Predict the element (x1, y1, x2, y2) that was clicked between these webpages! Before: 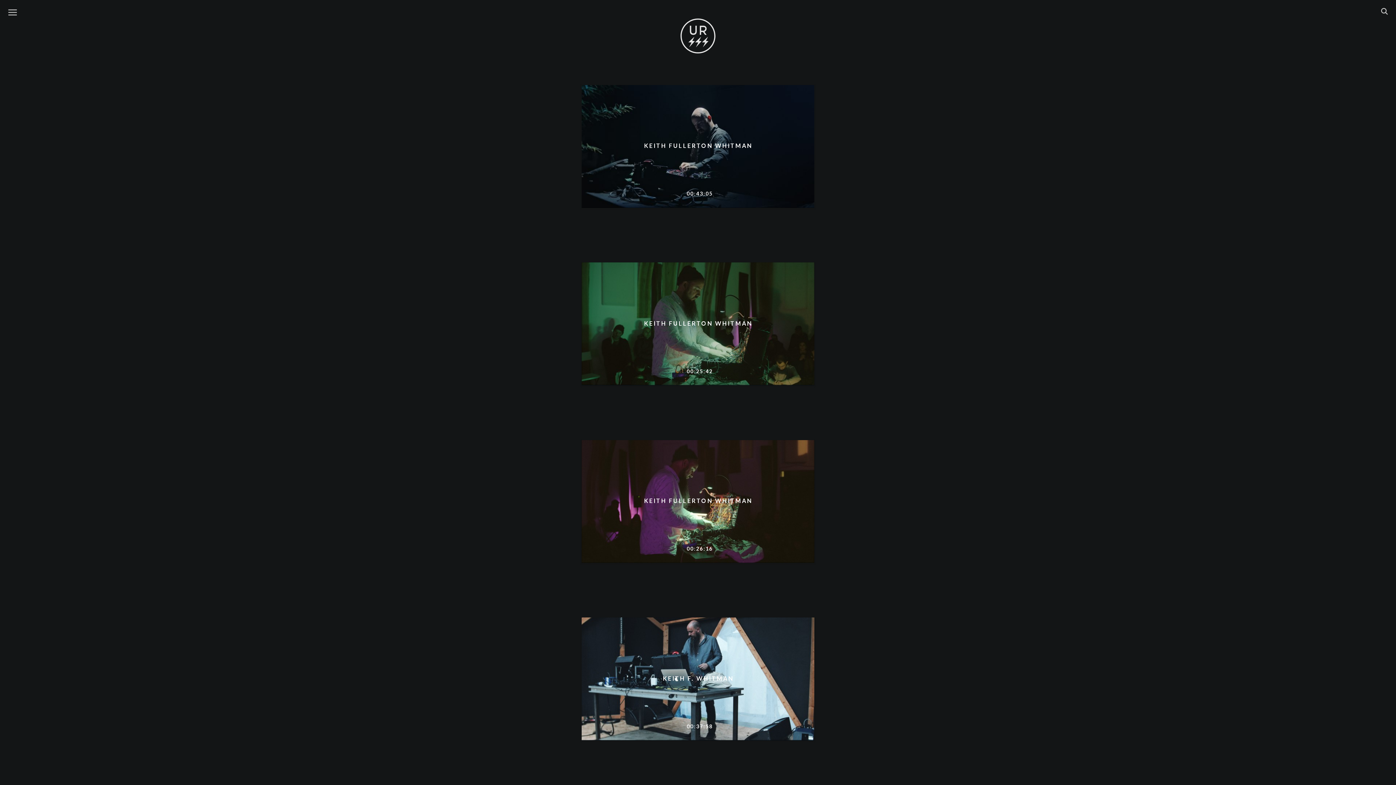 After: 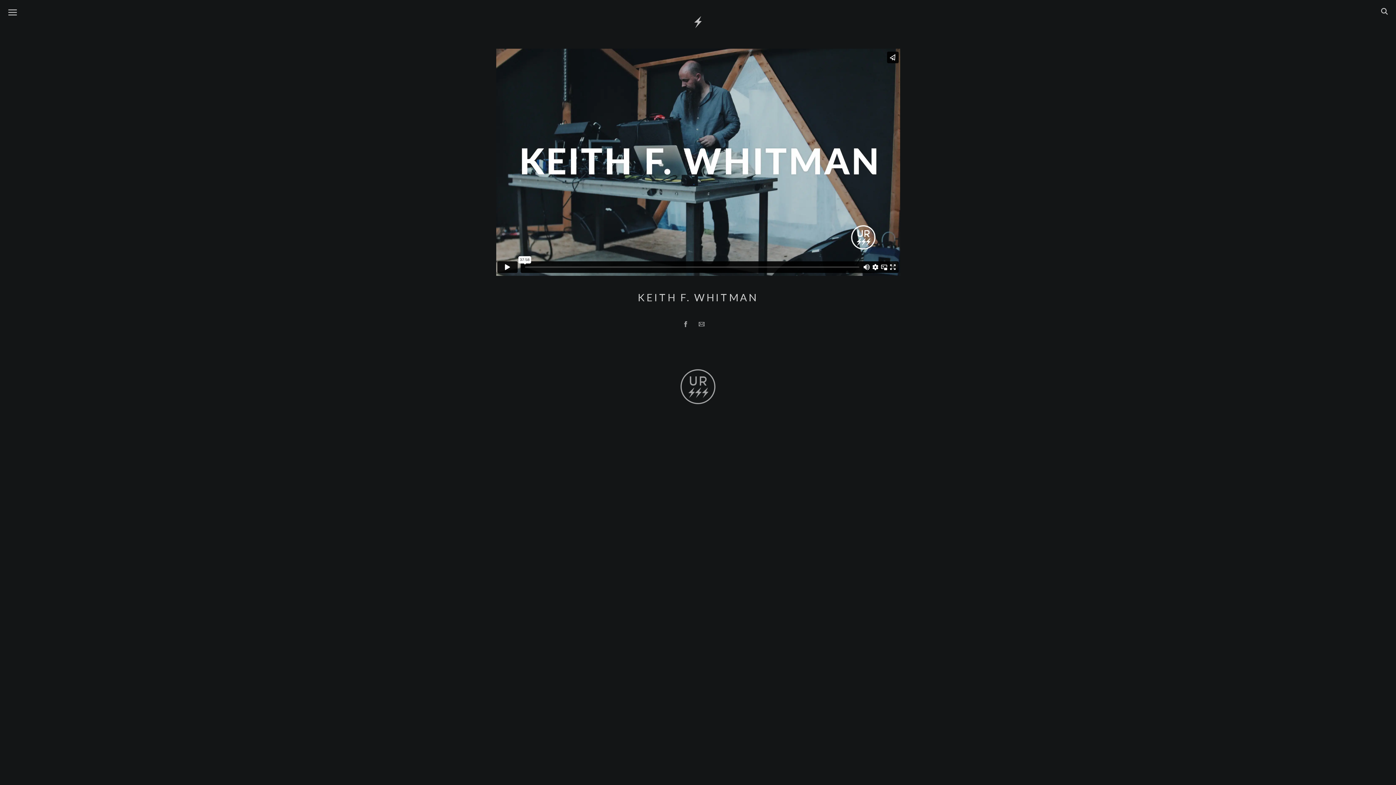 Action: bbox: (660, 672, 736, 684) label: KEITH F. WHITMAN